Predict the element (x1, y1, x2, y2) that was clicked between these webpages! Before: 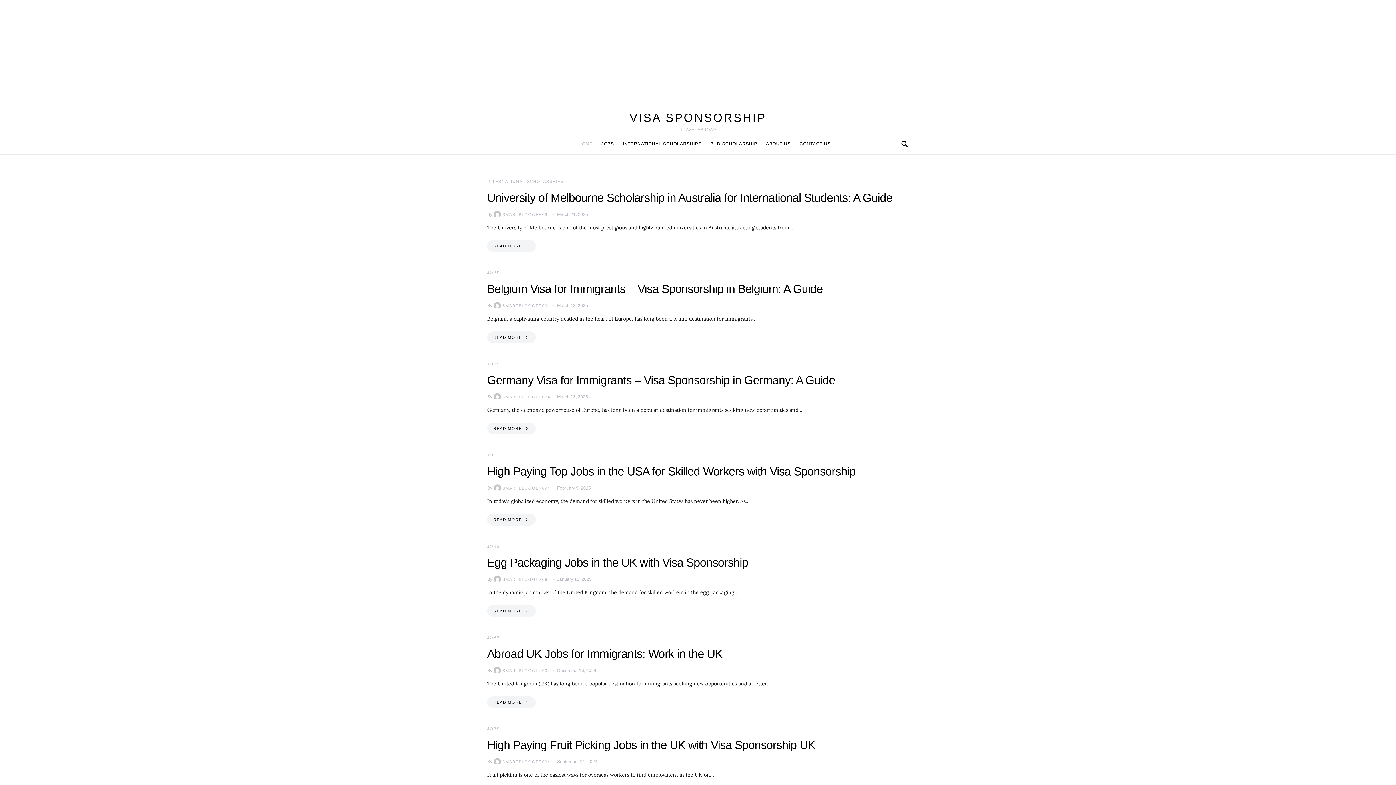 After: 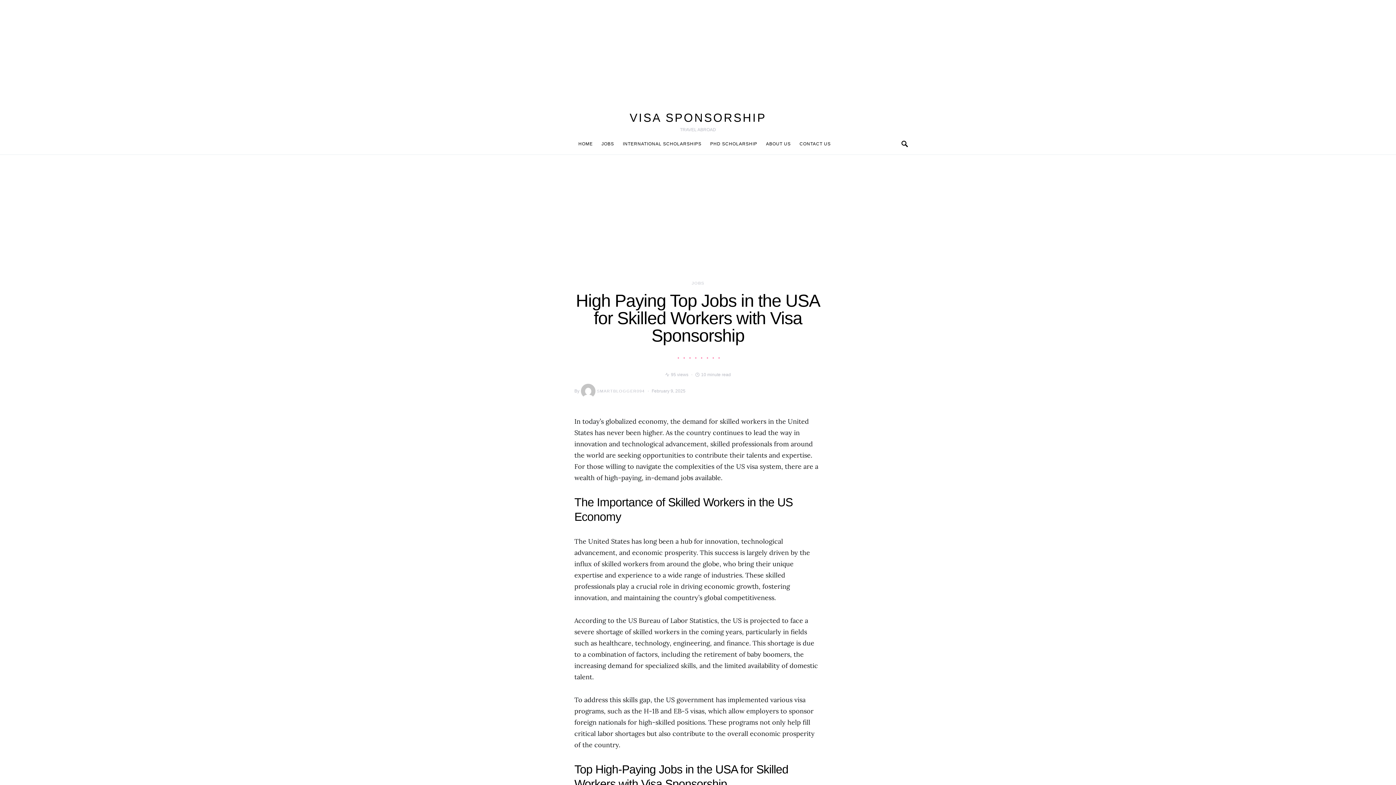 Action: bbox: (487, 465, 855, 478) label: High Paying Top Jobs in the USA for Skilled Workers with Visa Sponsorship